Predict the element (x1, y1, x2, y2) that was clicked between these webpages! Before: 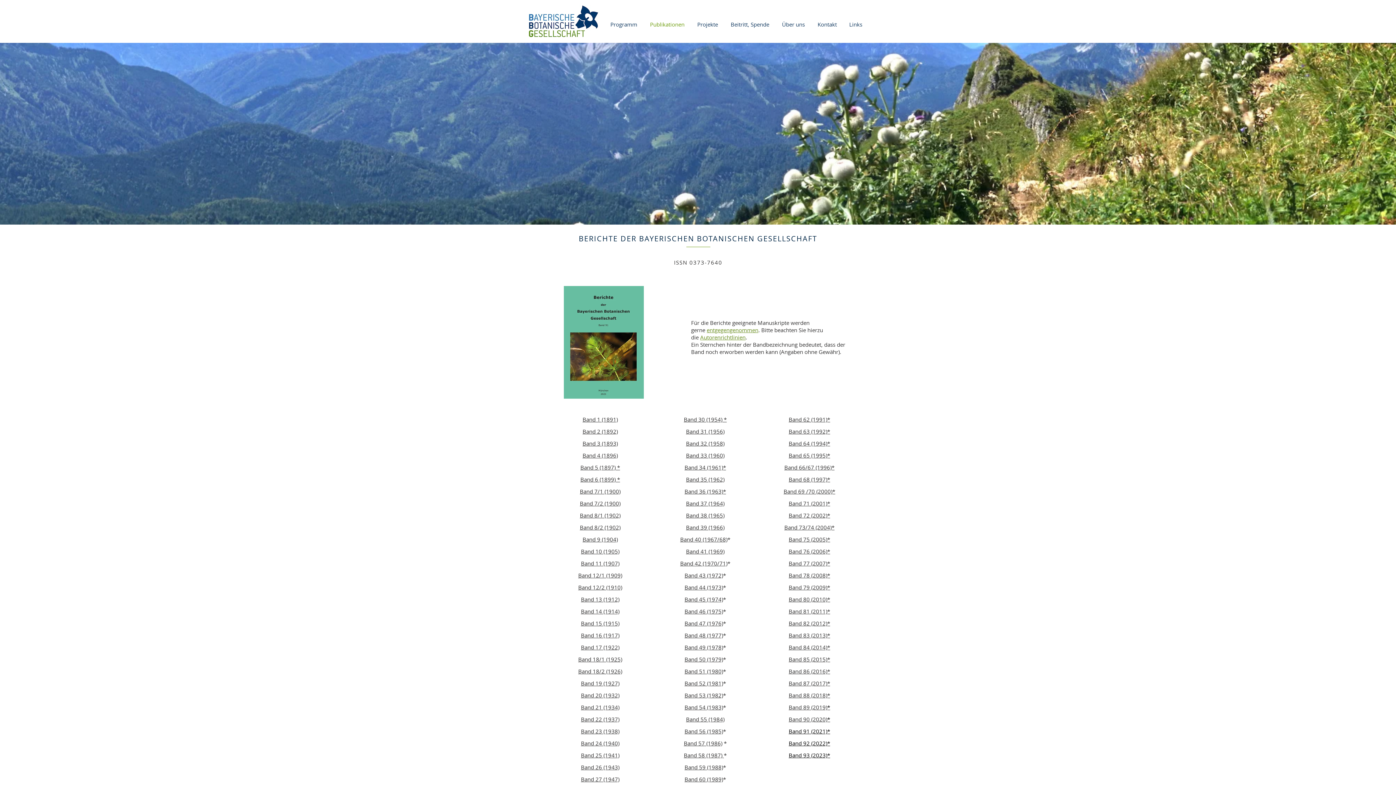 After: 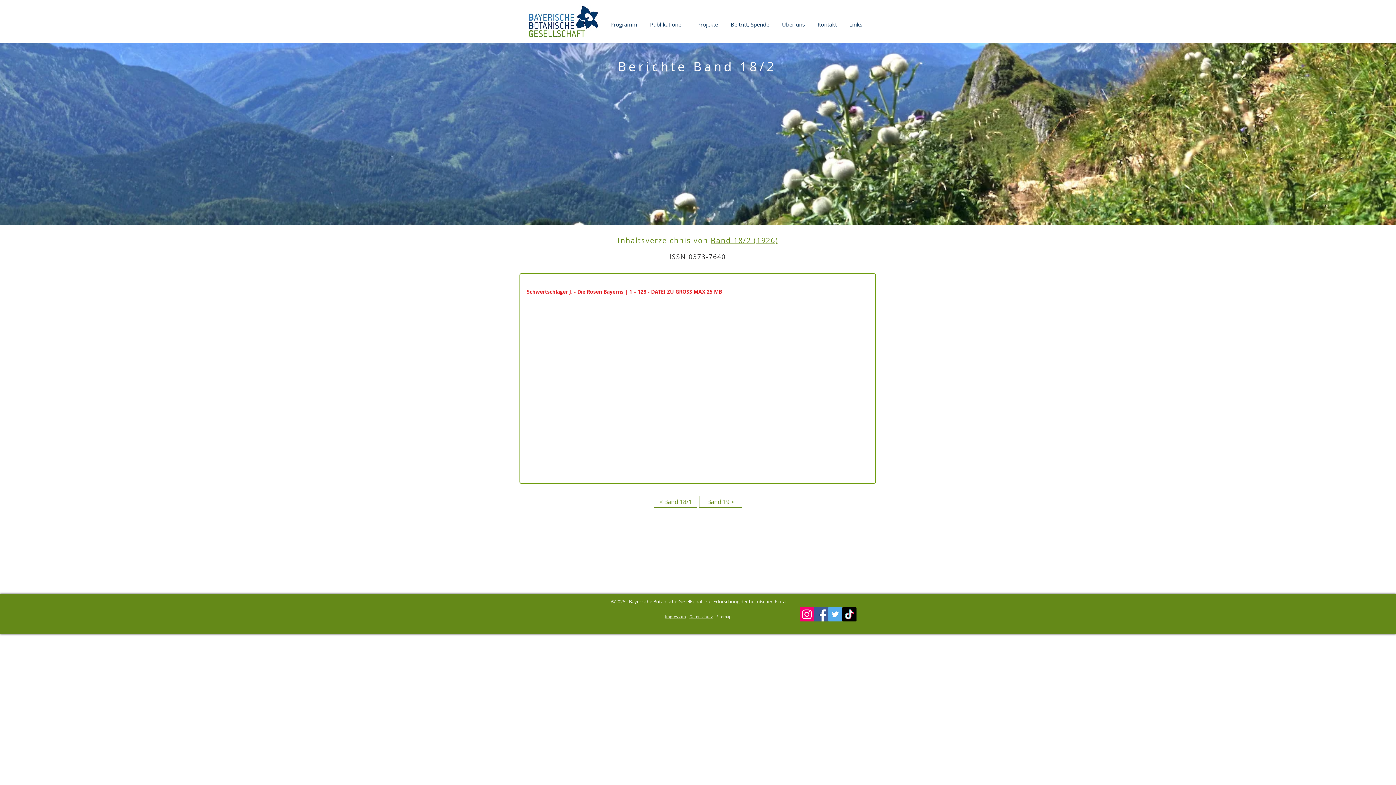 Action: label: Band 18/2 (1926) bbox: (578, 668, 622, 675)